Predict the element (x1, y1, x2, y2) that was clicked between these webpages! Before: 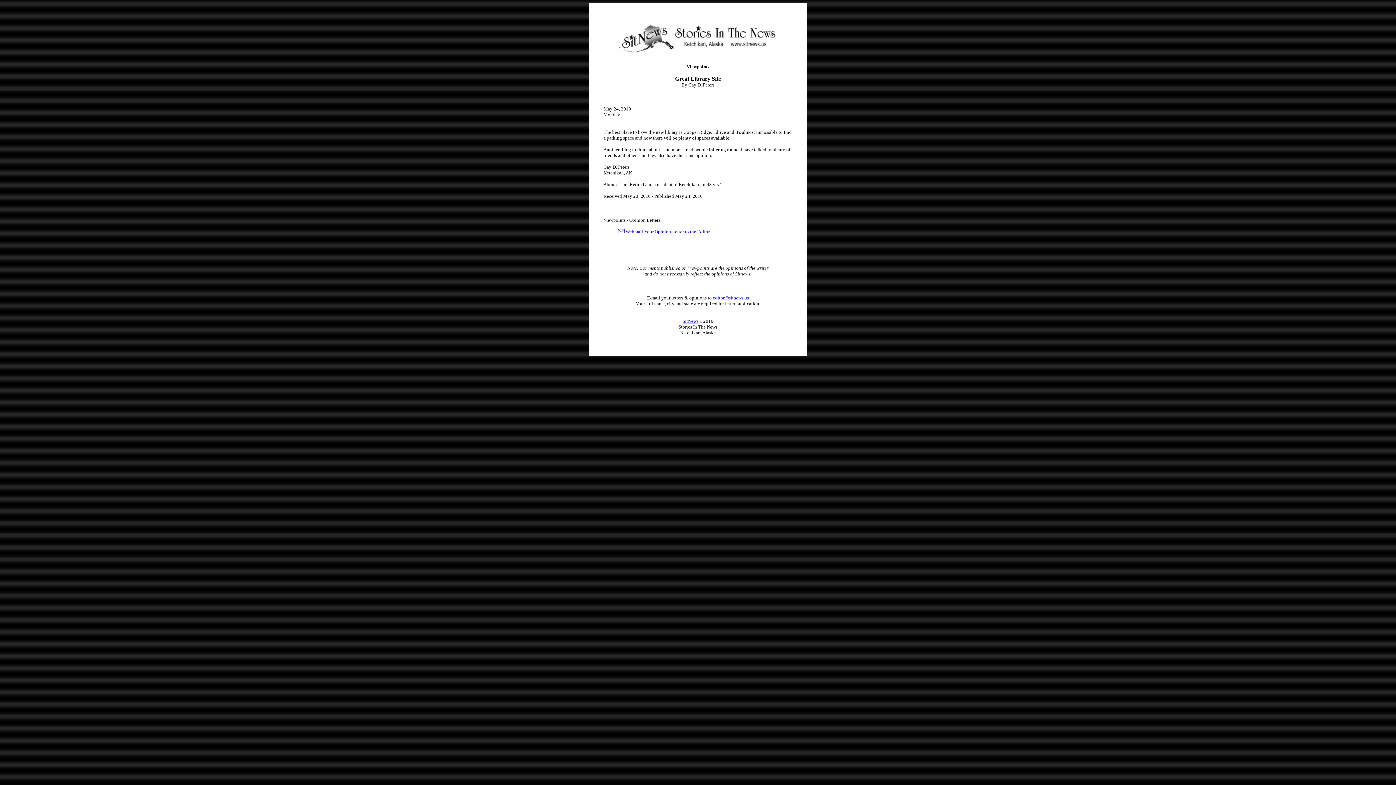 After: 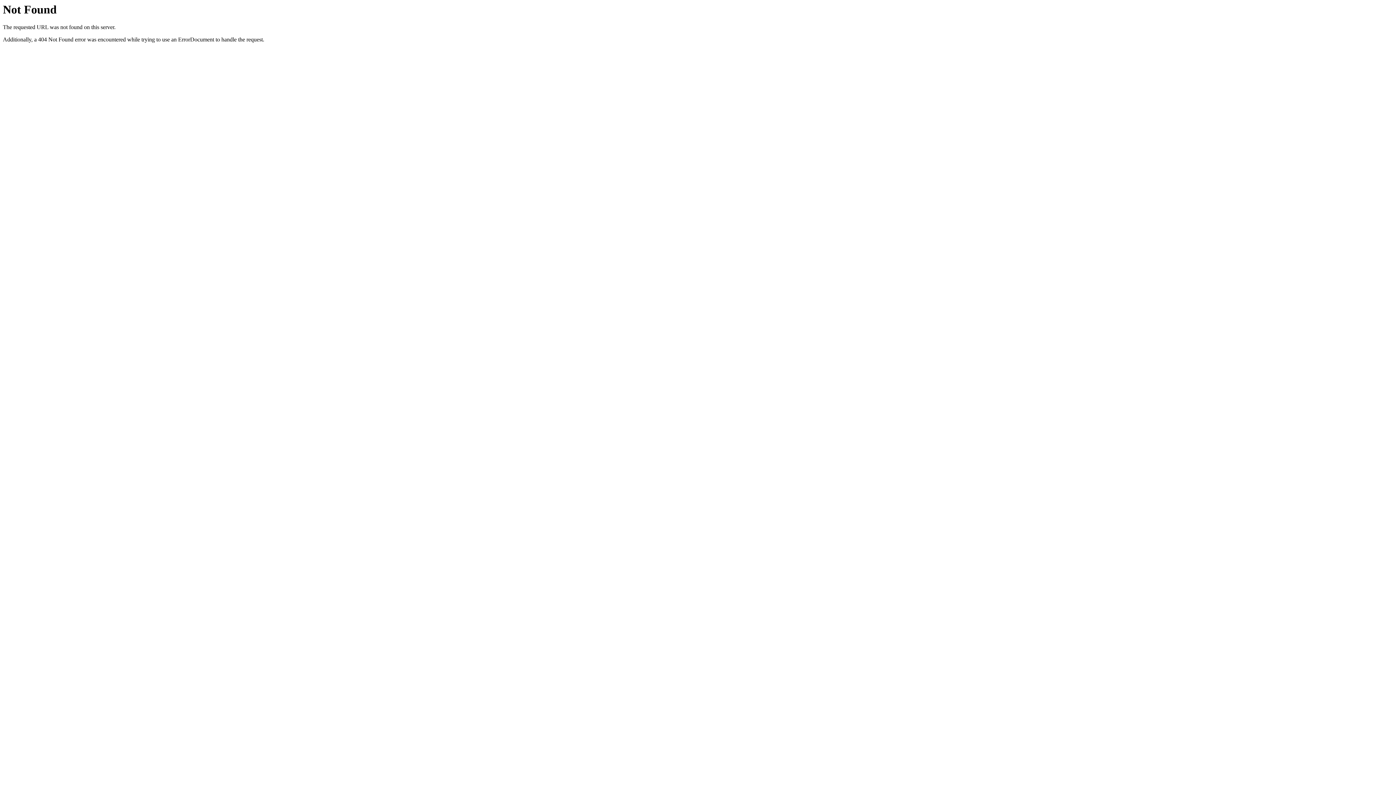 Action: bbox: (625, 229, 709, 234) label: Webmail Your Opinion Letter to the Editor